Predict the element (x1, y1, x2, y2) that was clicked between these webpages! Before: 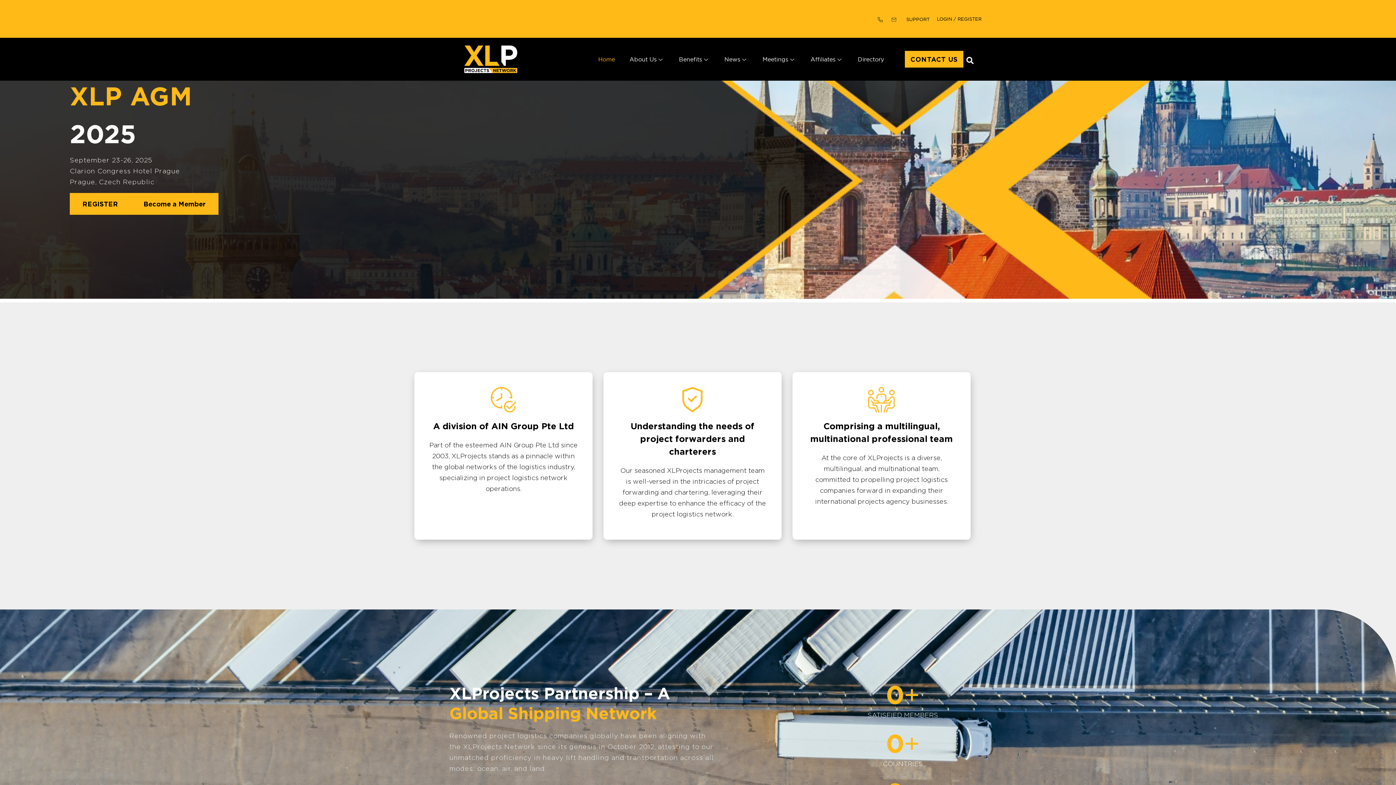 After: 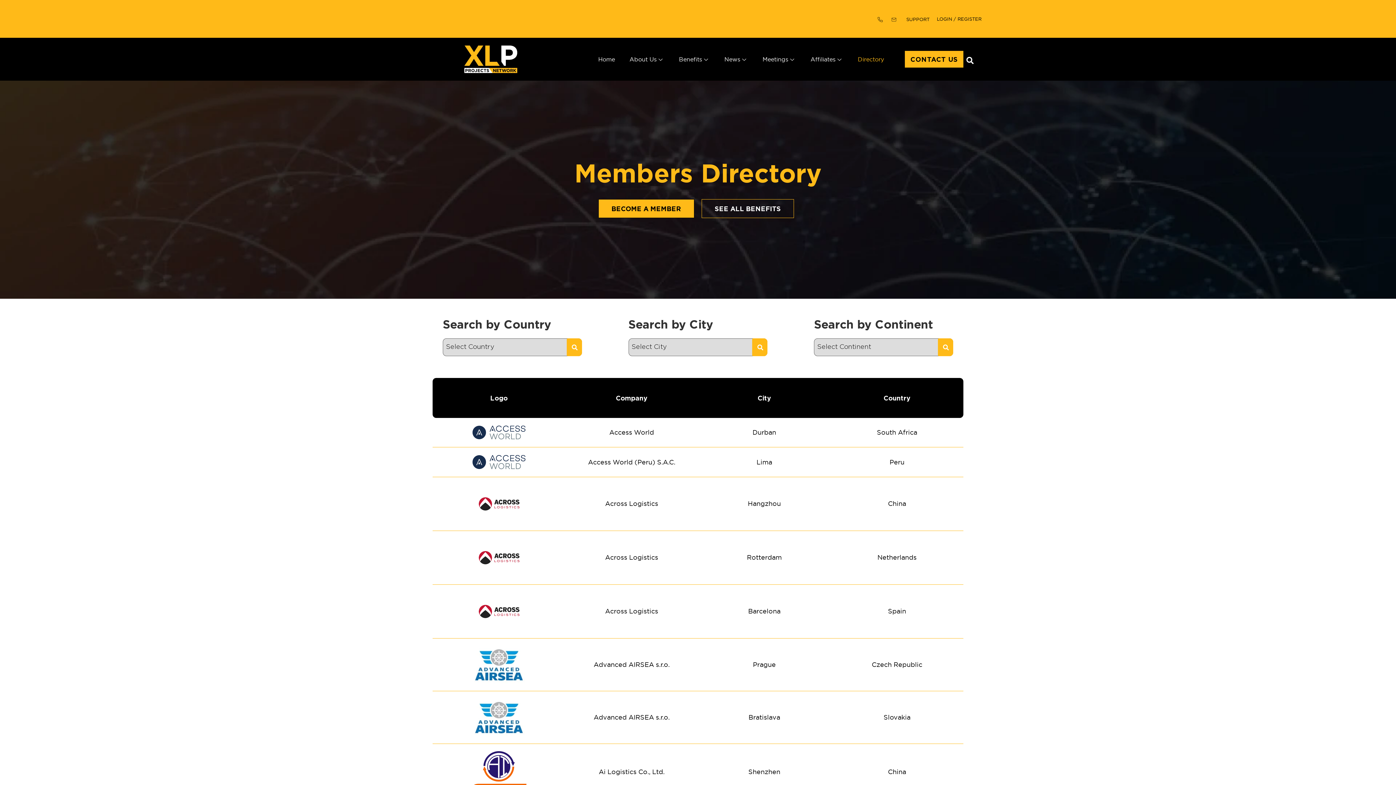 Action: bbox: (850, 44, 891, 73) label: Directory